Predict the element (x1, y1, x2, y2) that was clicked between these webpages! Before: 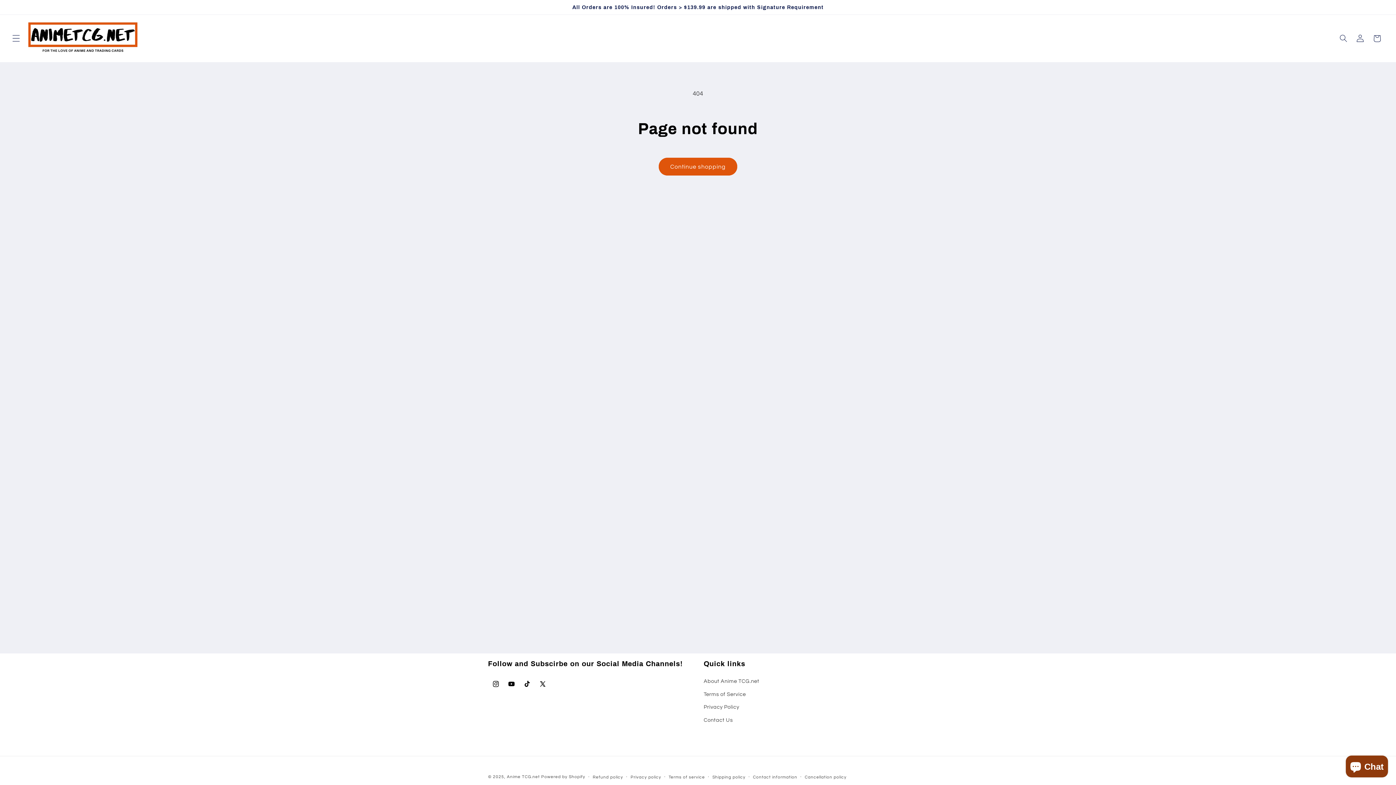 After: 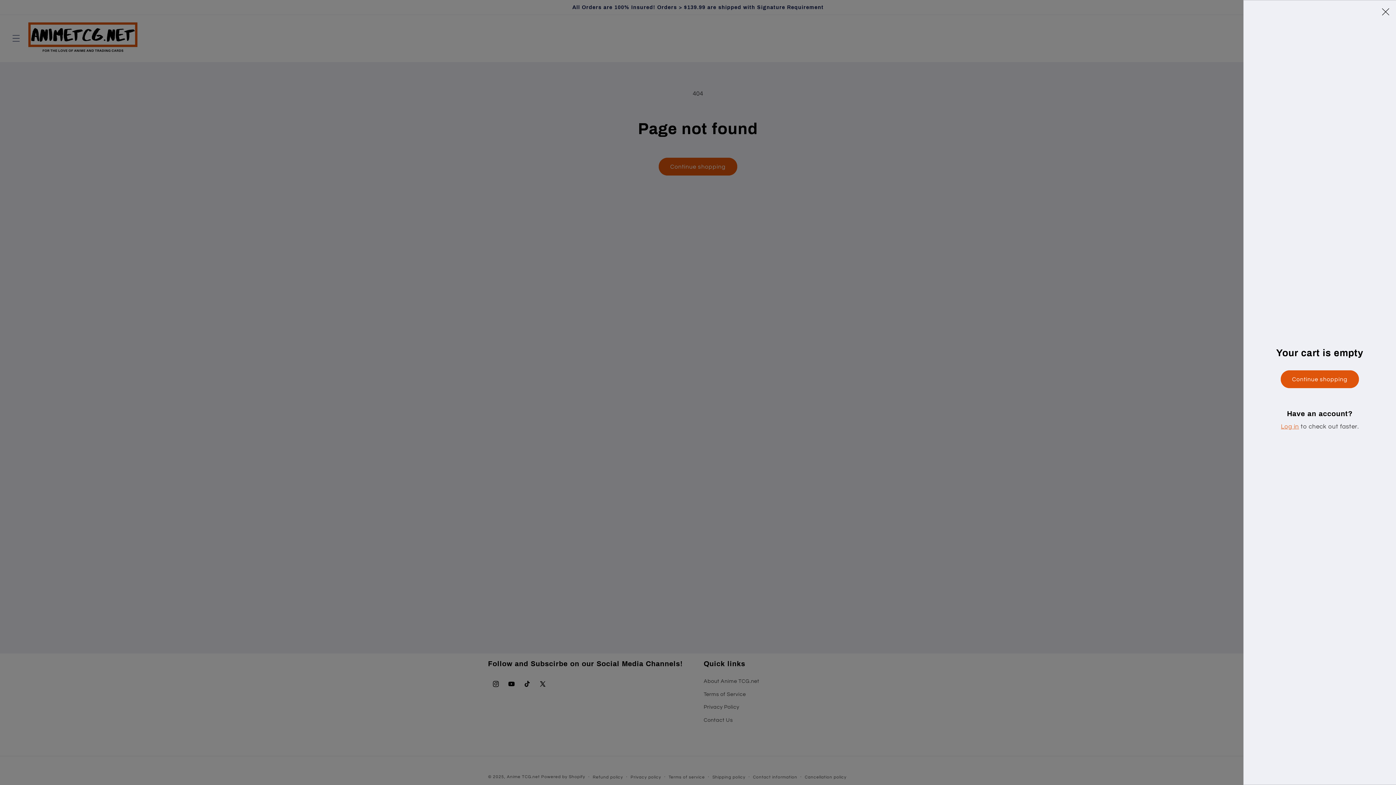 Action: label: Cart bbox: (1368, 30, 1385, 46)